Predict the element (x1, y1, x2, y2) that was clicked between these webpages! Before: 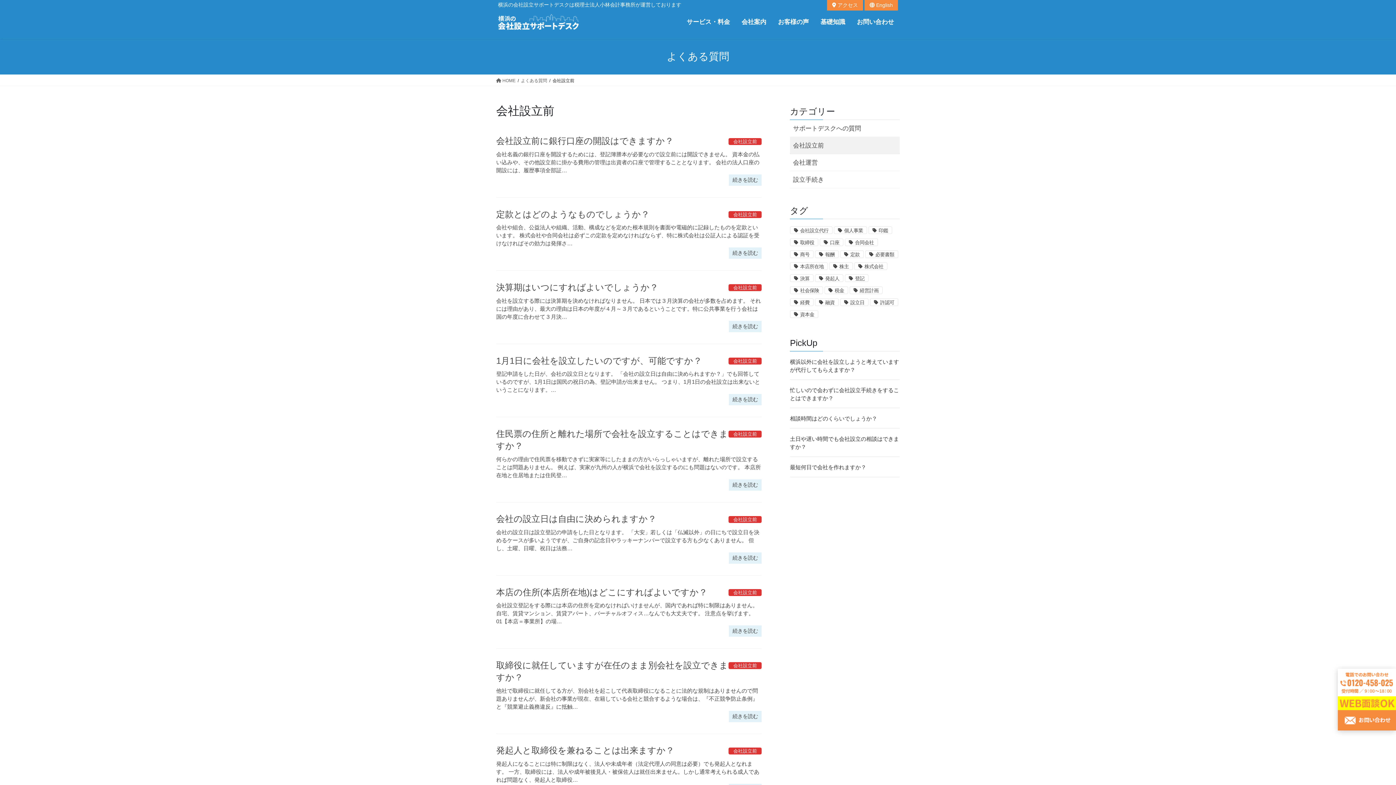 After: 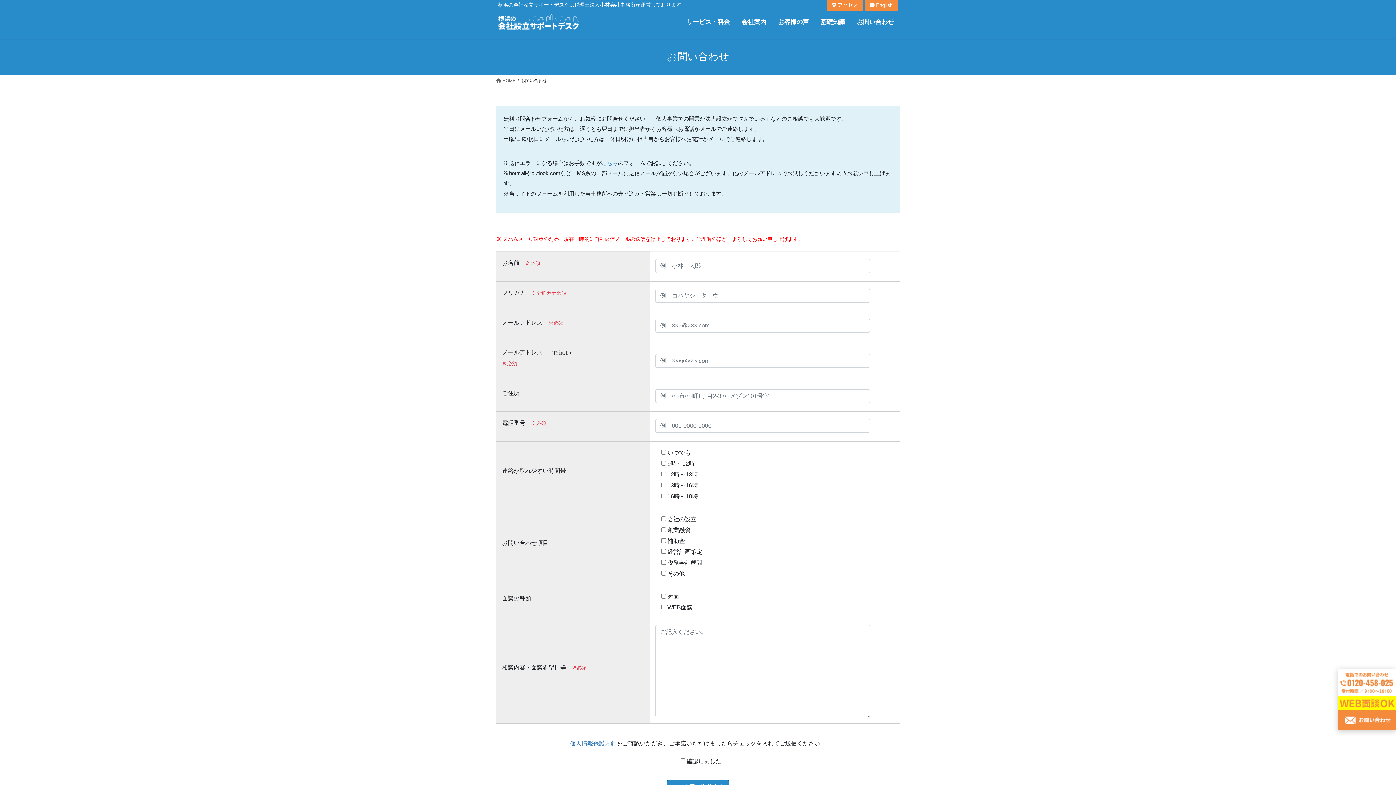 Action: bbox: (1338, 717, 1396, 723)